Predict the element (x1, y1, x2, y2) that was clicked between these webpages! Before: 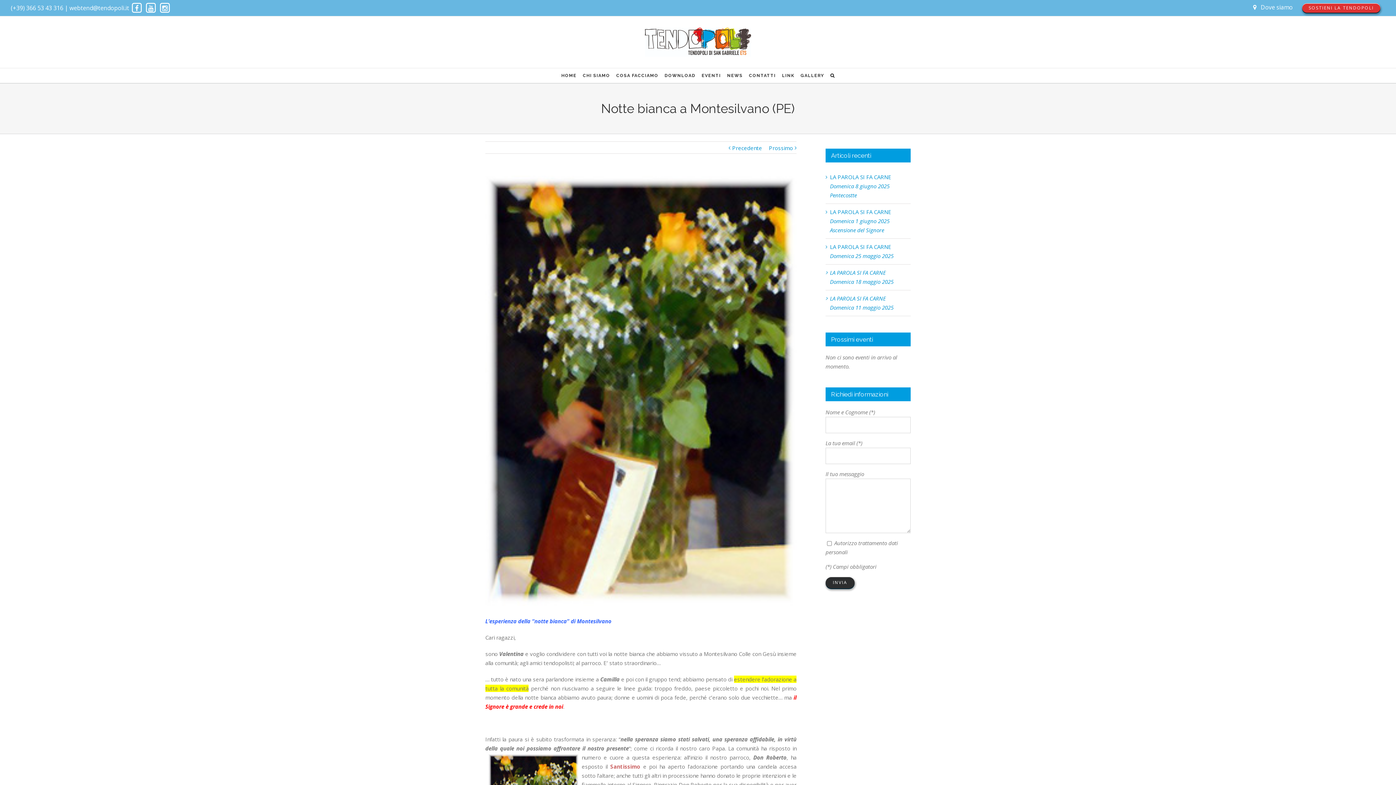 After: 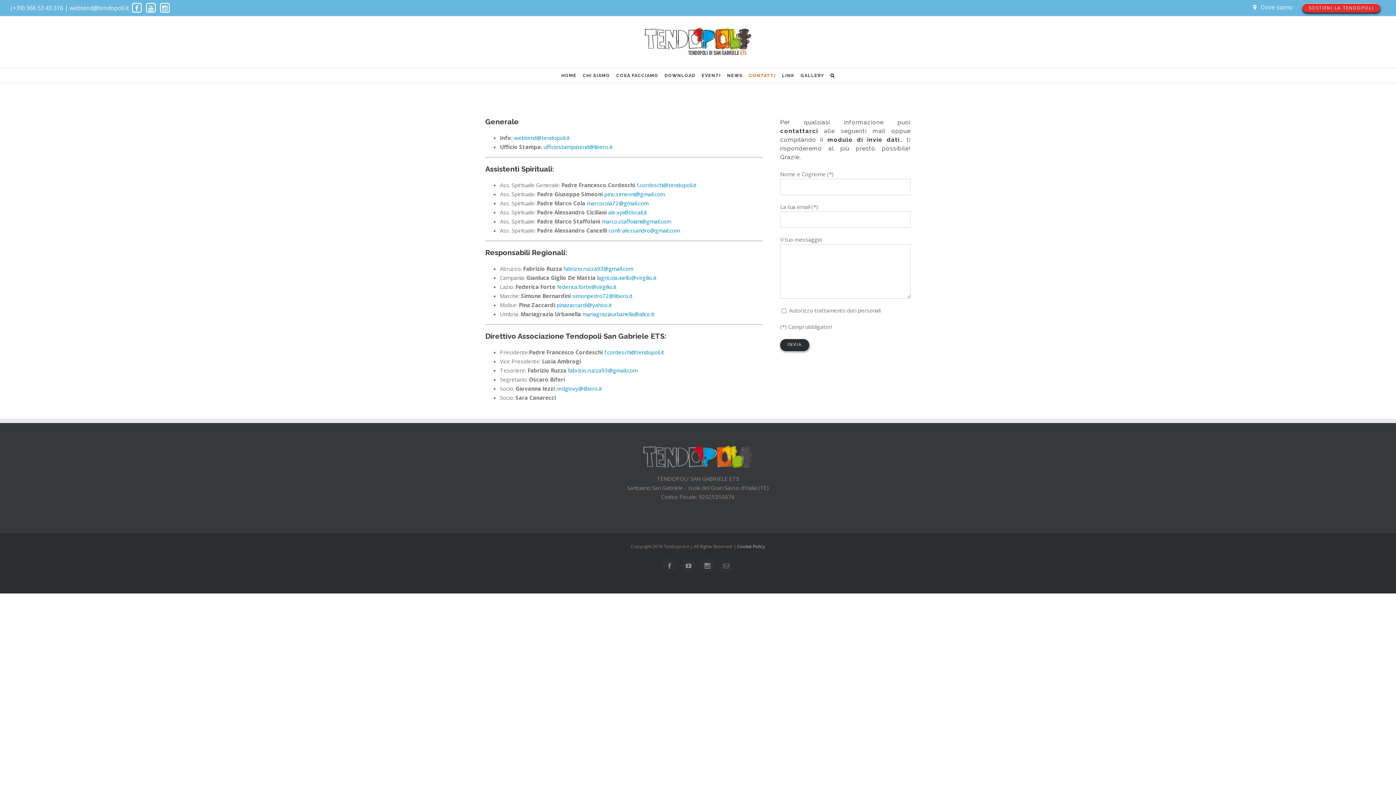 Action: bbox: (749, 68, 776, 82) label: CONTATTI